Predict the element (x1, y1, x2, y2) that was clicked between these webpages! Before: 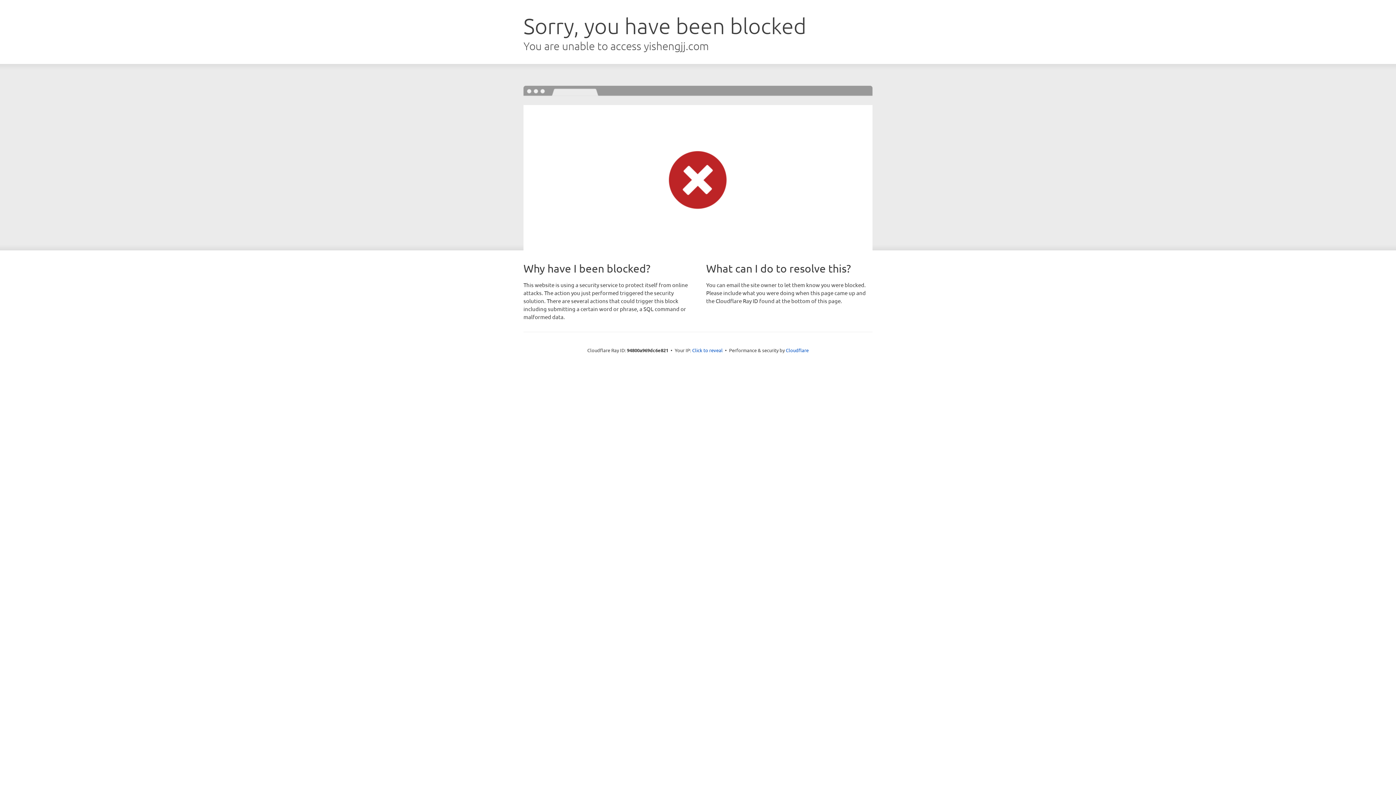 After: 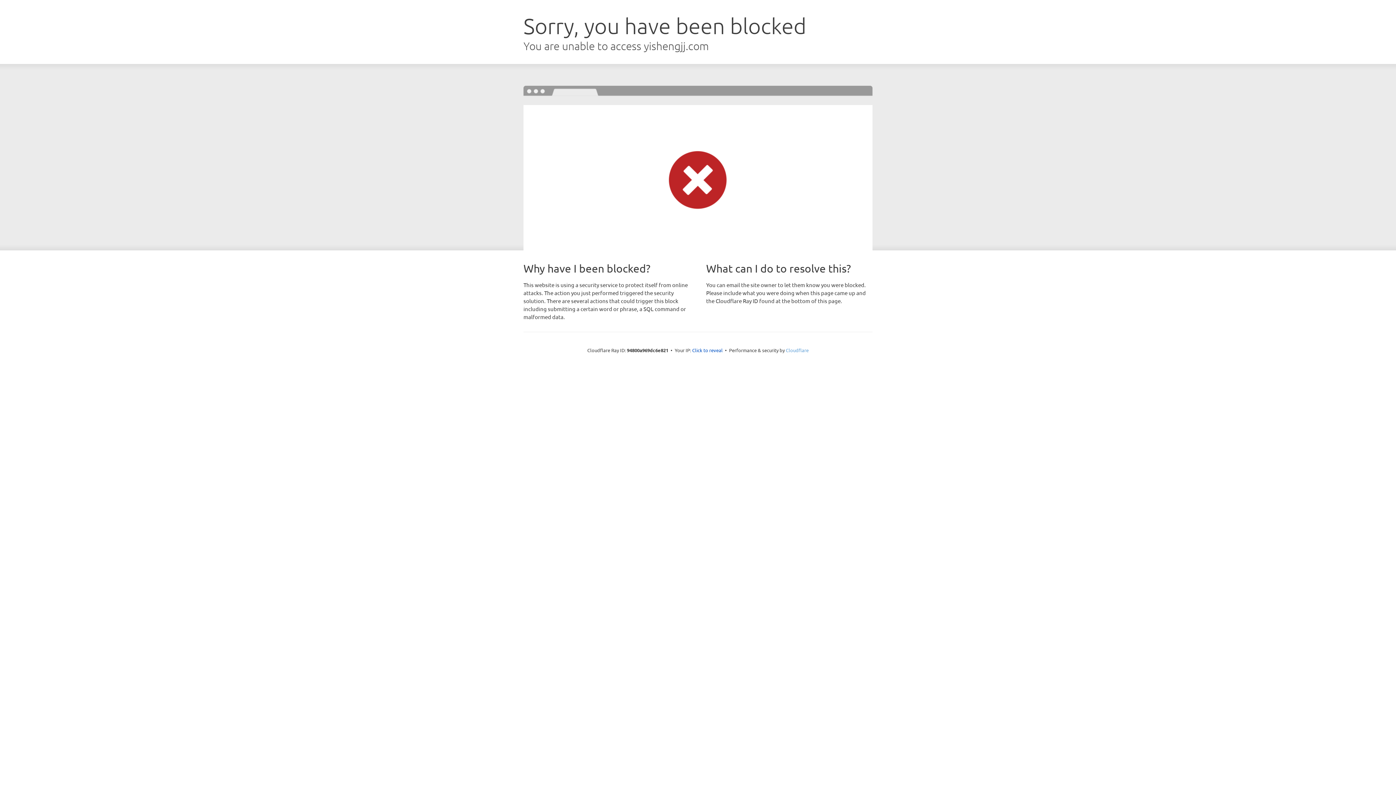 Action: label: Cloudflare bbox: (786, 347, 808, 353)